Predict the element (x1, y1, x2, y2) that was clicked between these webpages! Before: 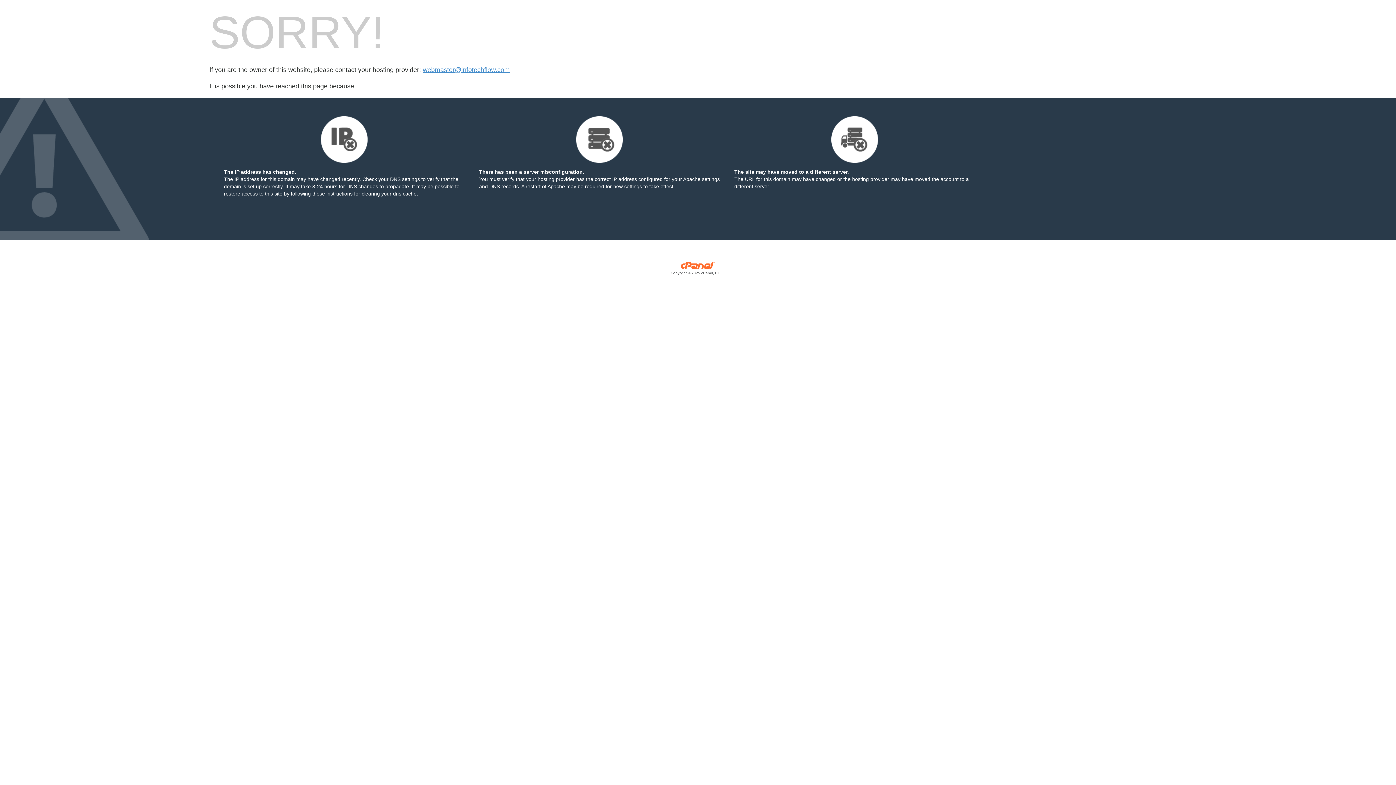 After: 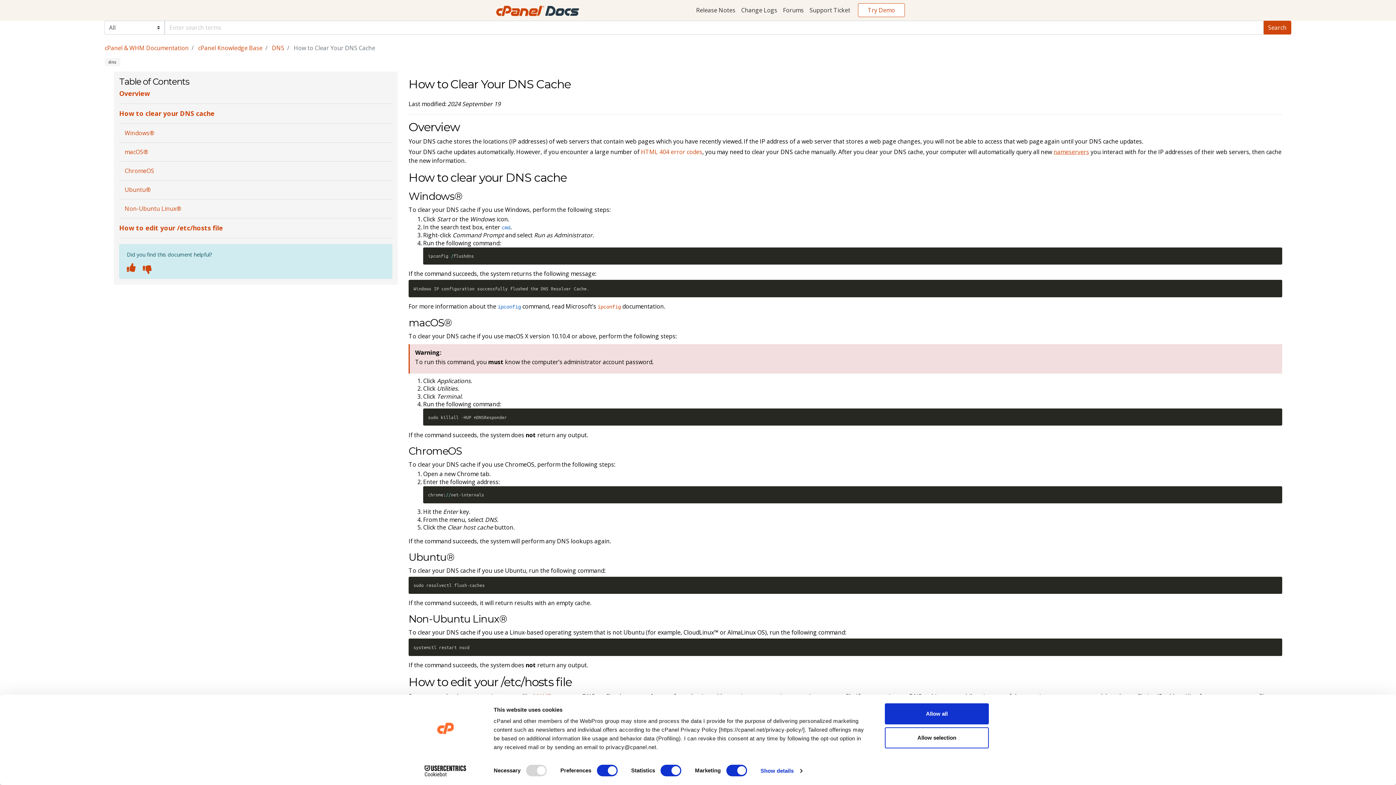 Action: label: following these instructions bbox: (290, 190, 352, 196)